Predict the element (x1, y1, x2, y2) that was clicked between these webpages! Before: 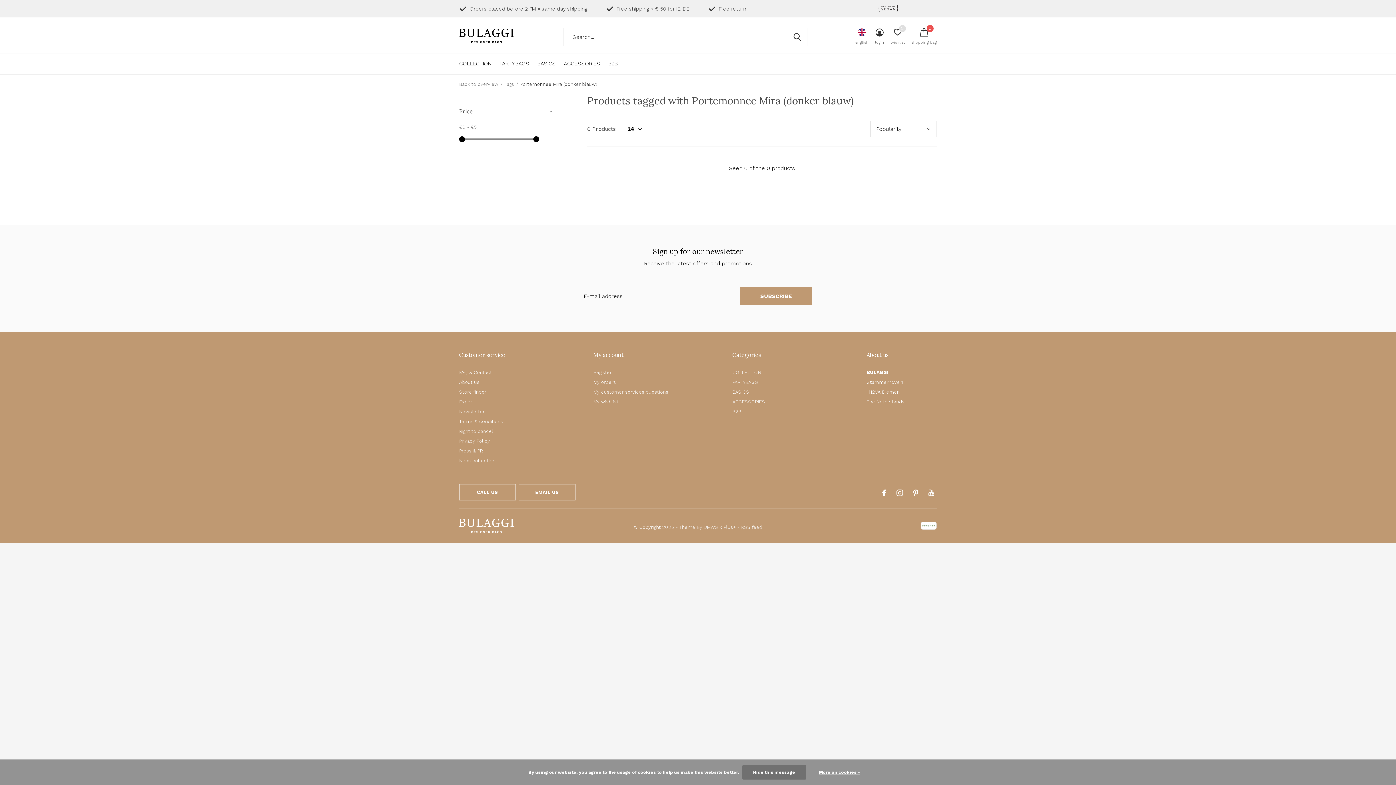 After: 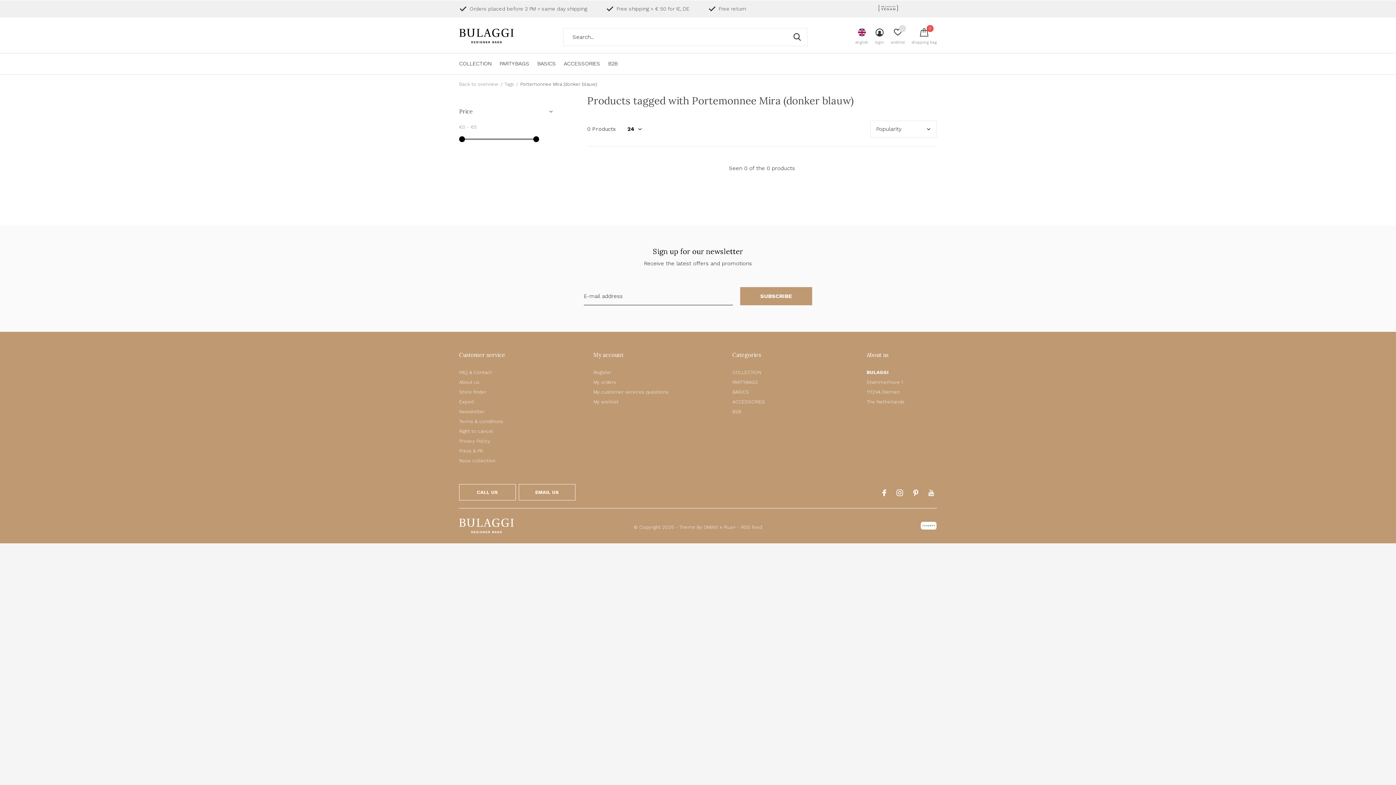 Action: bbox: (459, 136, 465, 142)